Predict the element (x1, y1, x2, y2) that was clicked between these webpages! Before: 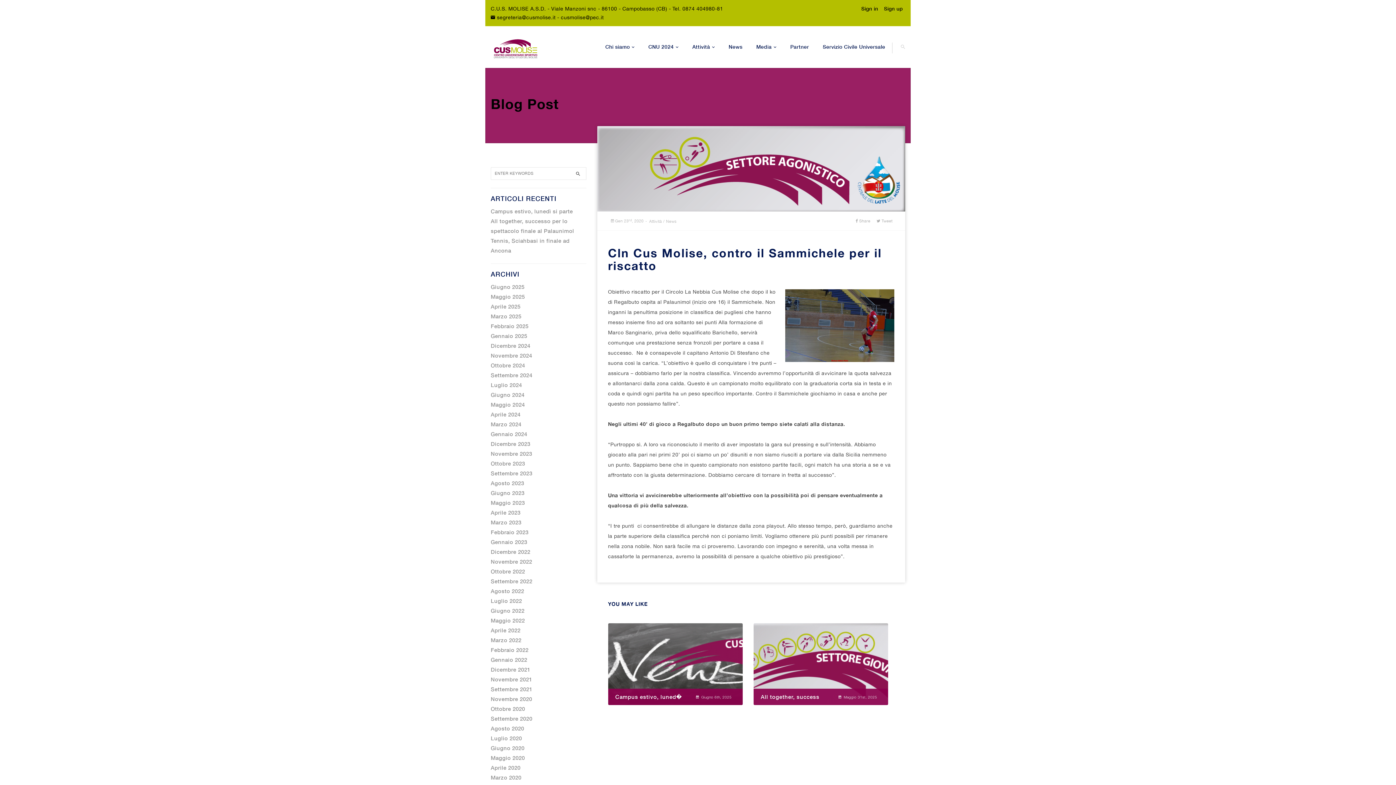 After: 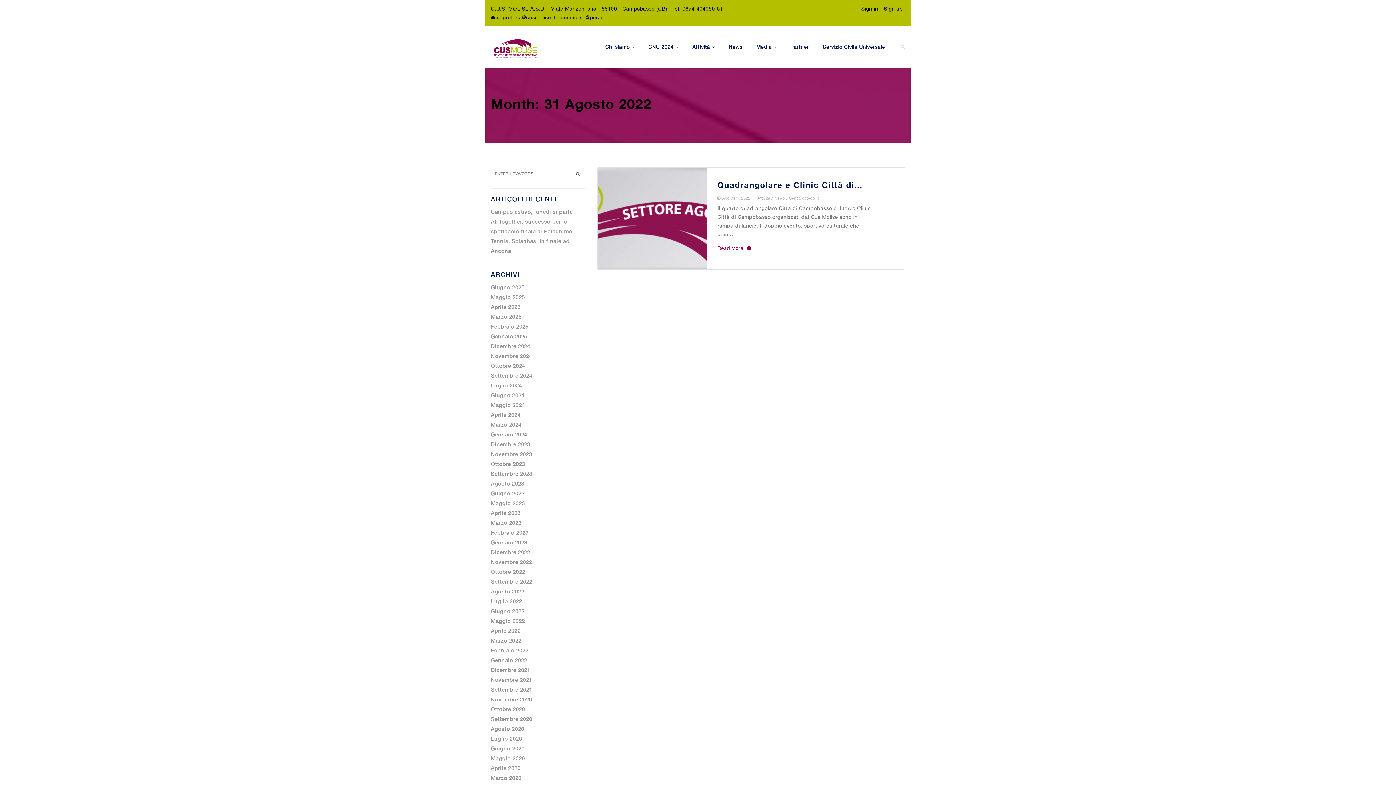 Action: bbox: (490, 588, 524, 594) label: Agosto 2022